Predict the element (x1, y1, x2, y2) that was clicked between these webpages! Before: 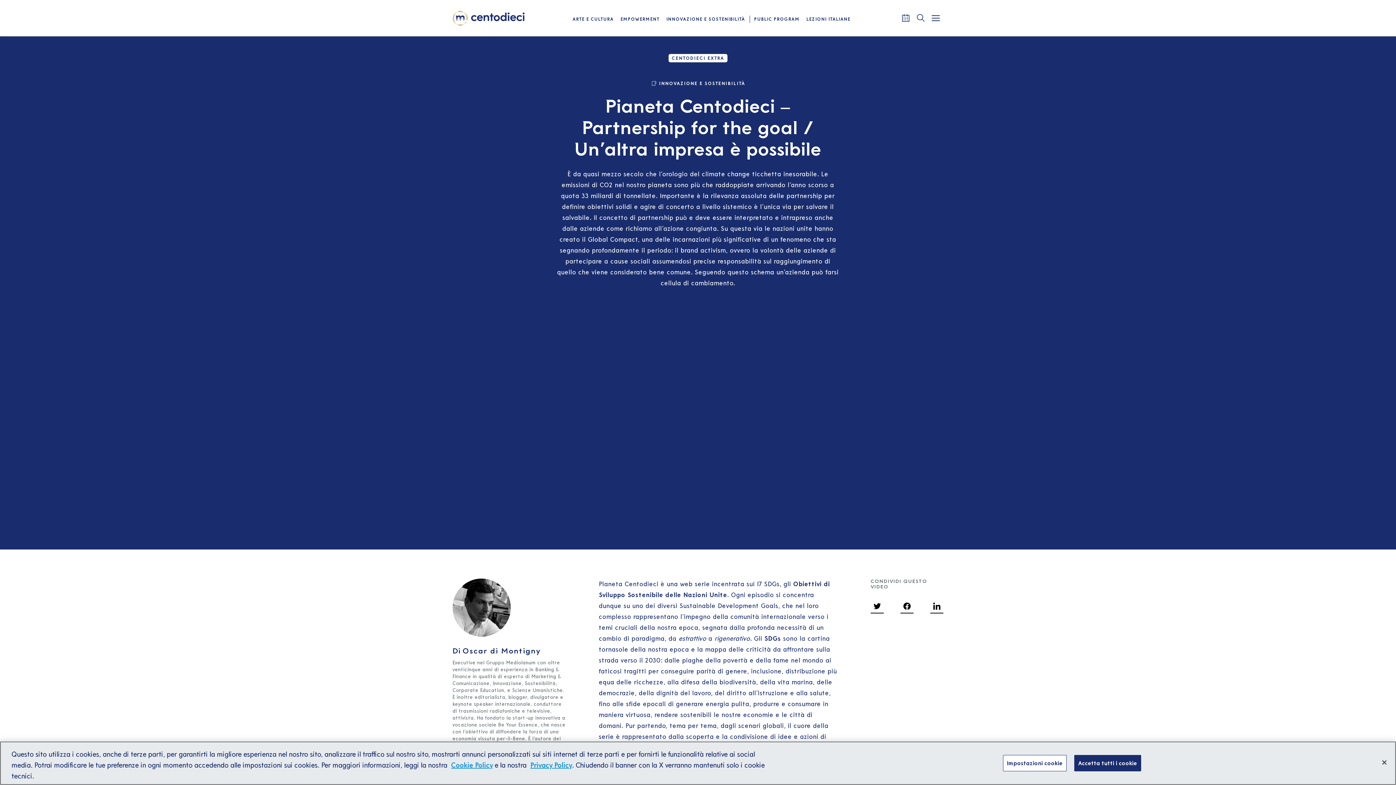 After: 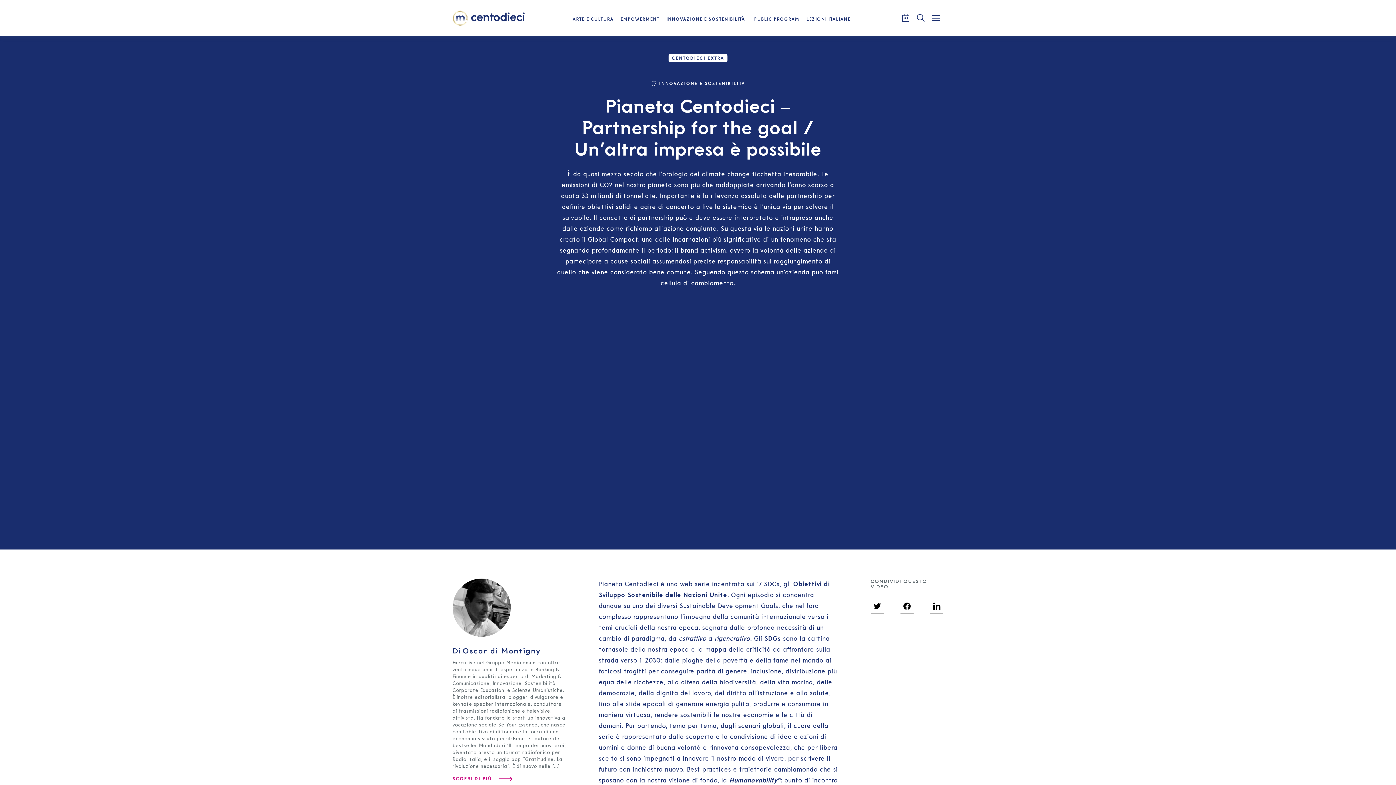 Action: label: Accetta tutti i cookie bbox: (1074, 755, 1141, 771)